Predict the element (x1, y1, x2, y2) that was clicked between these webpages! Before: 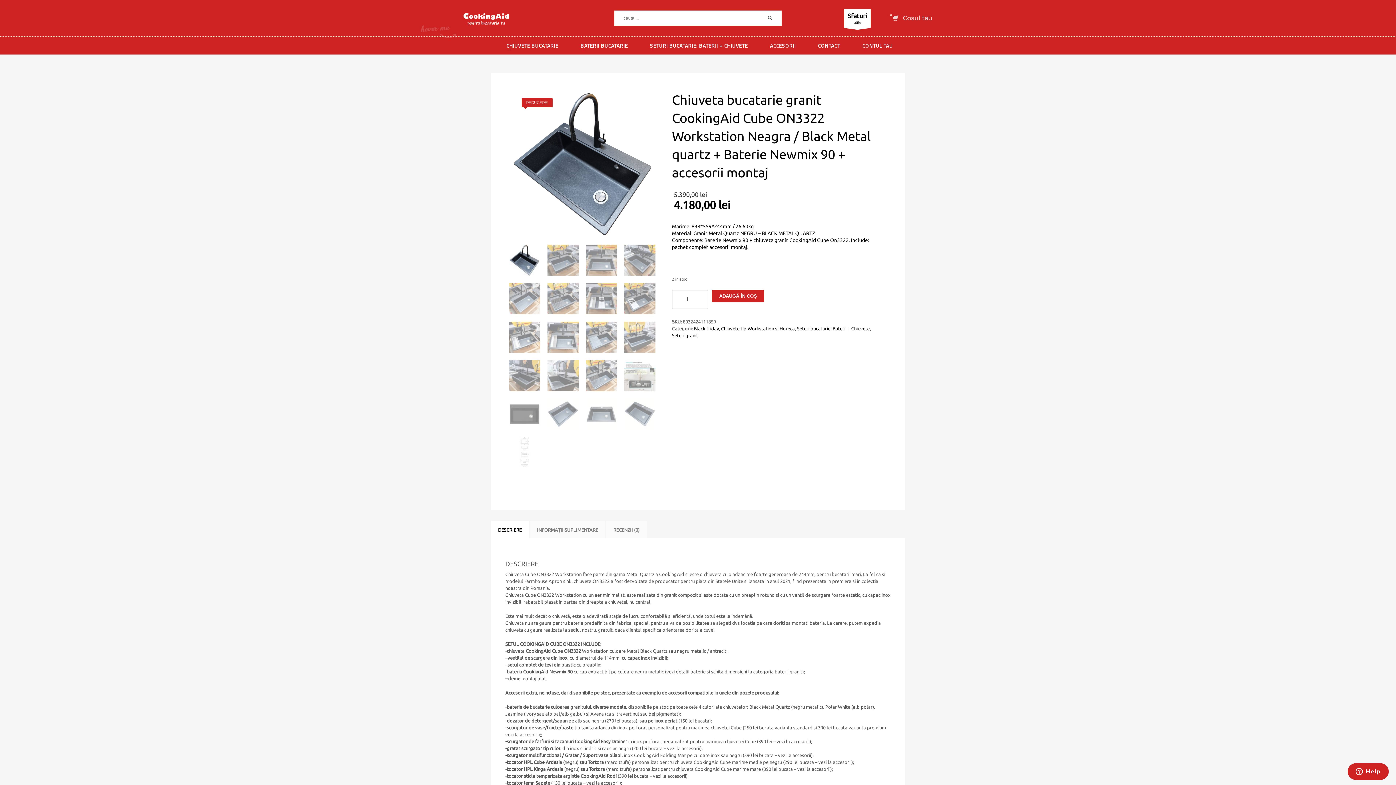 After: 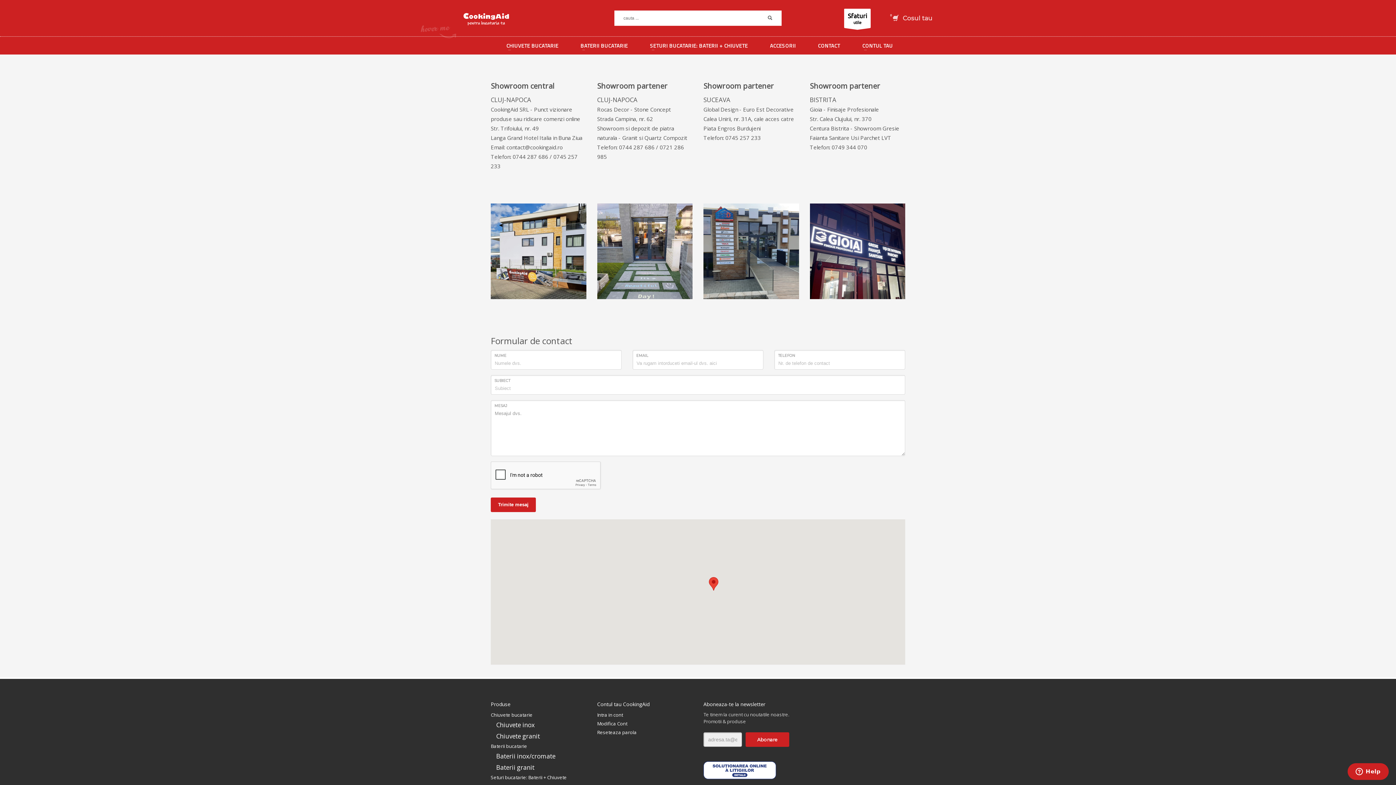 Action: bbox: (813, 40, 844, 51) label: CONTACT